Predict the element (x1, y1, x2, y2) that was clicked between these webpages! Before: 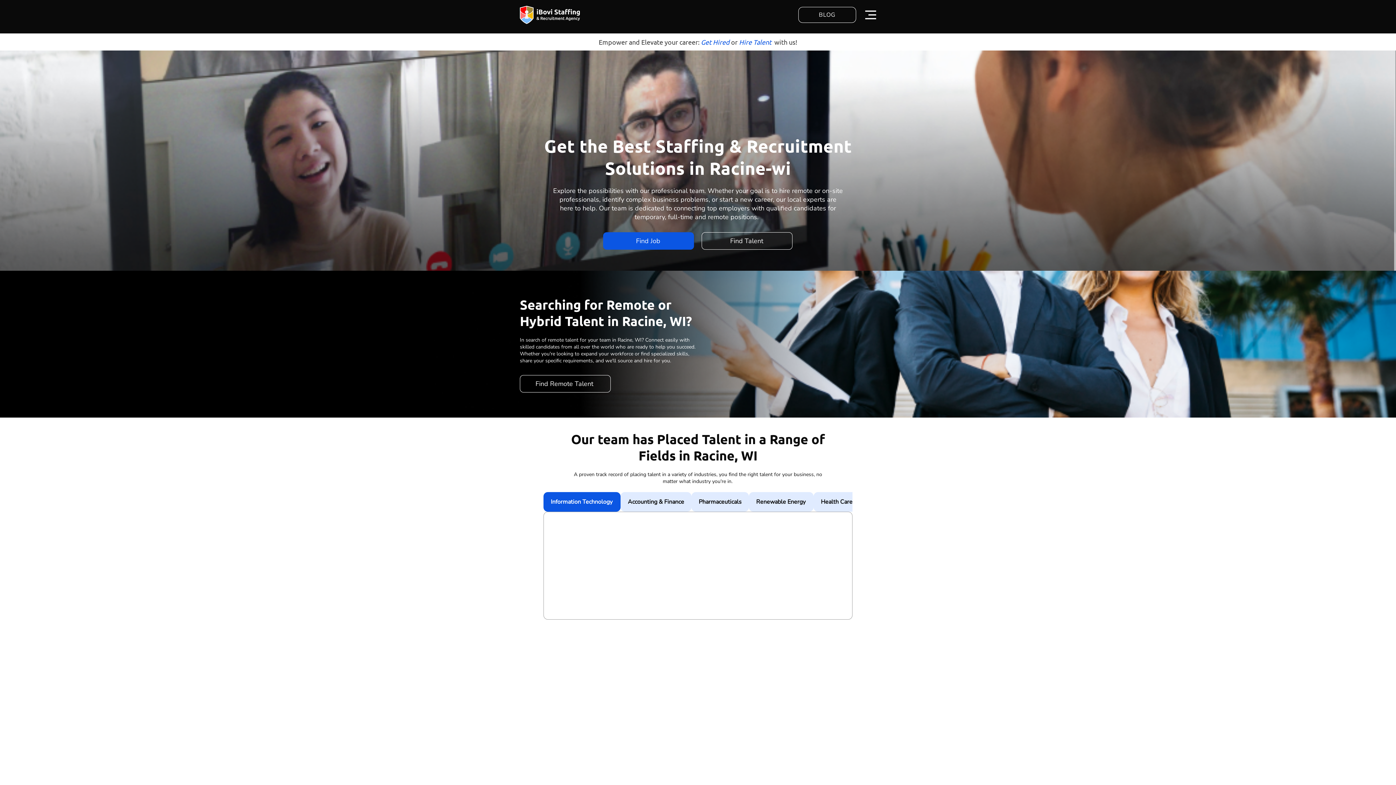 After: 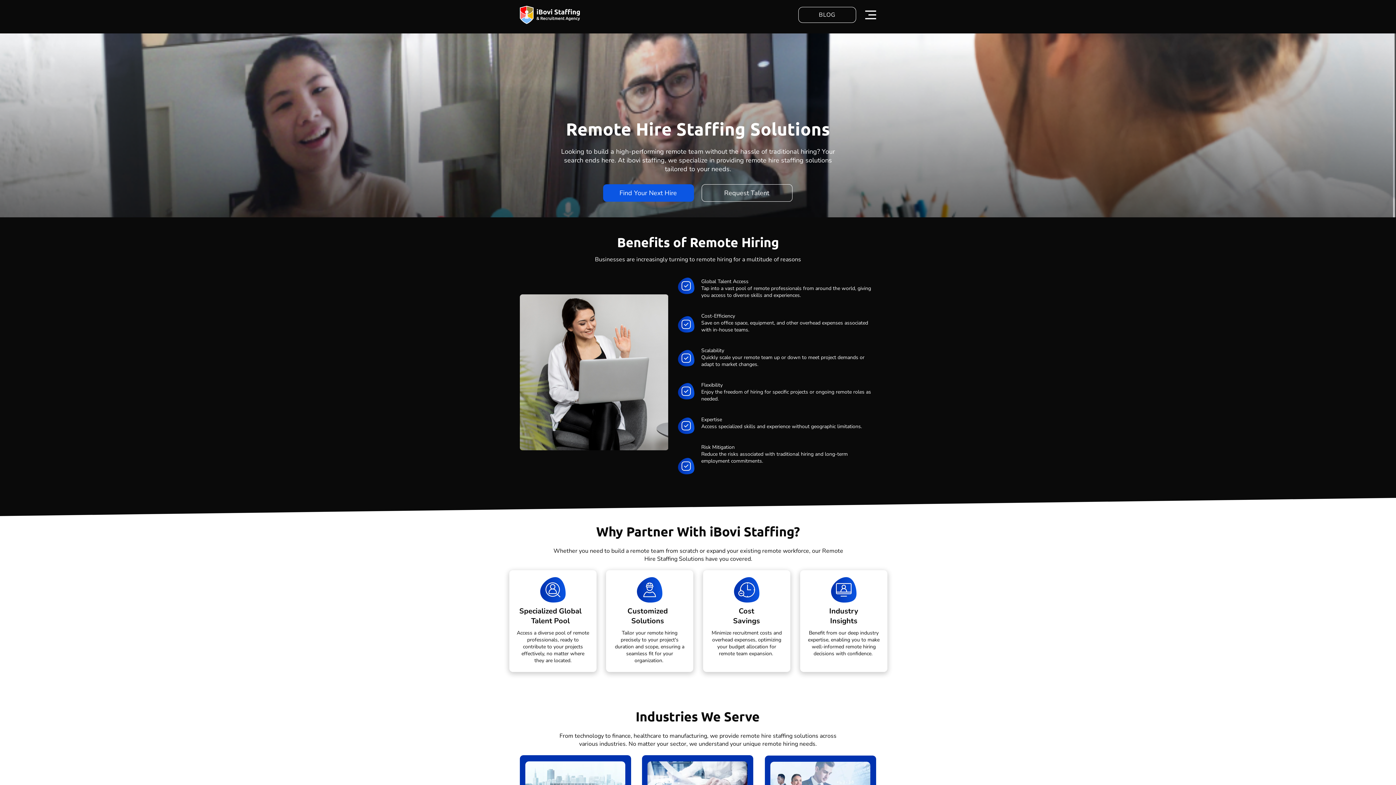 Action: label: Find Remote Talent  bbox: (520, 375, 610, 392)